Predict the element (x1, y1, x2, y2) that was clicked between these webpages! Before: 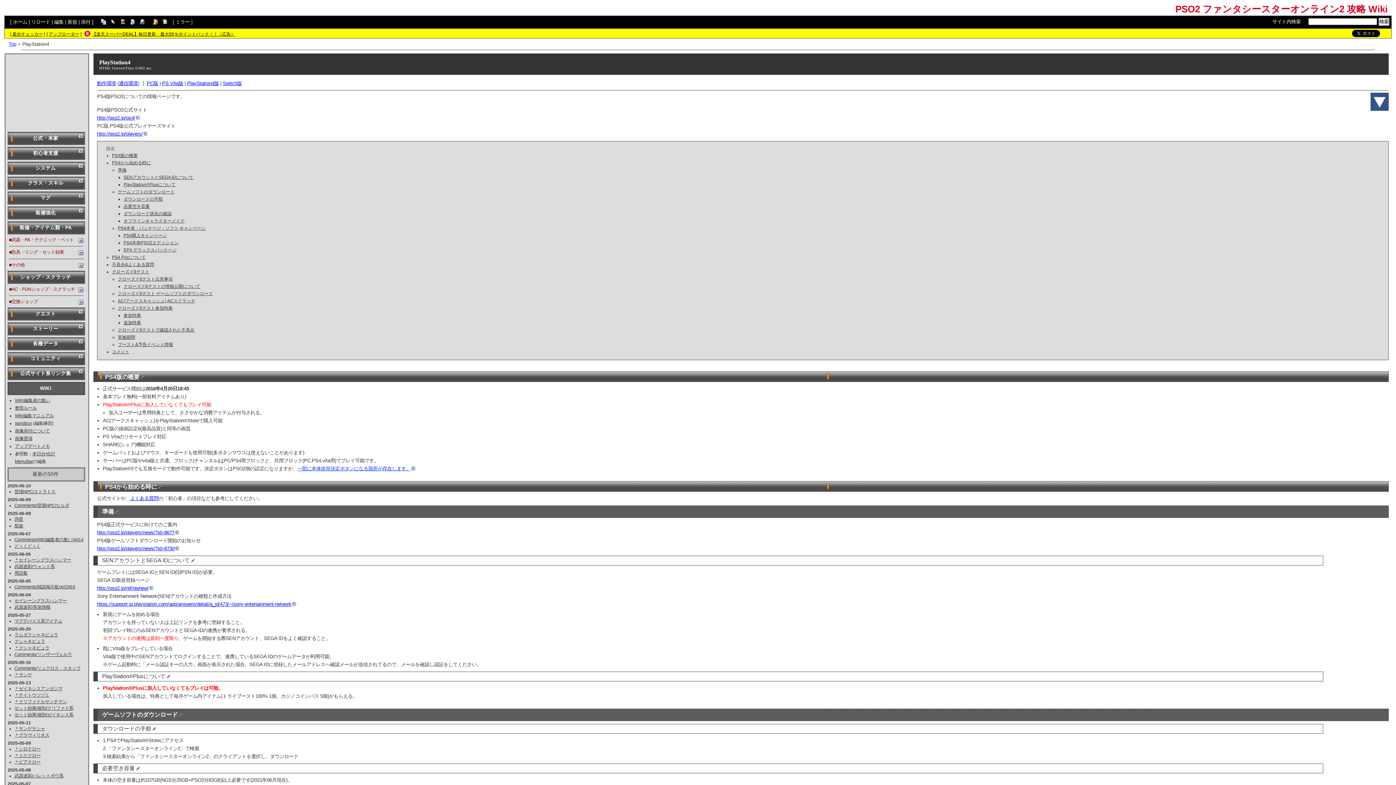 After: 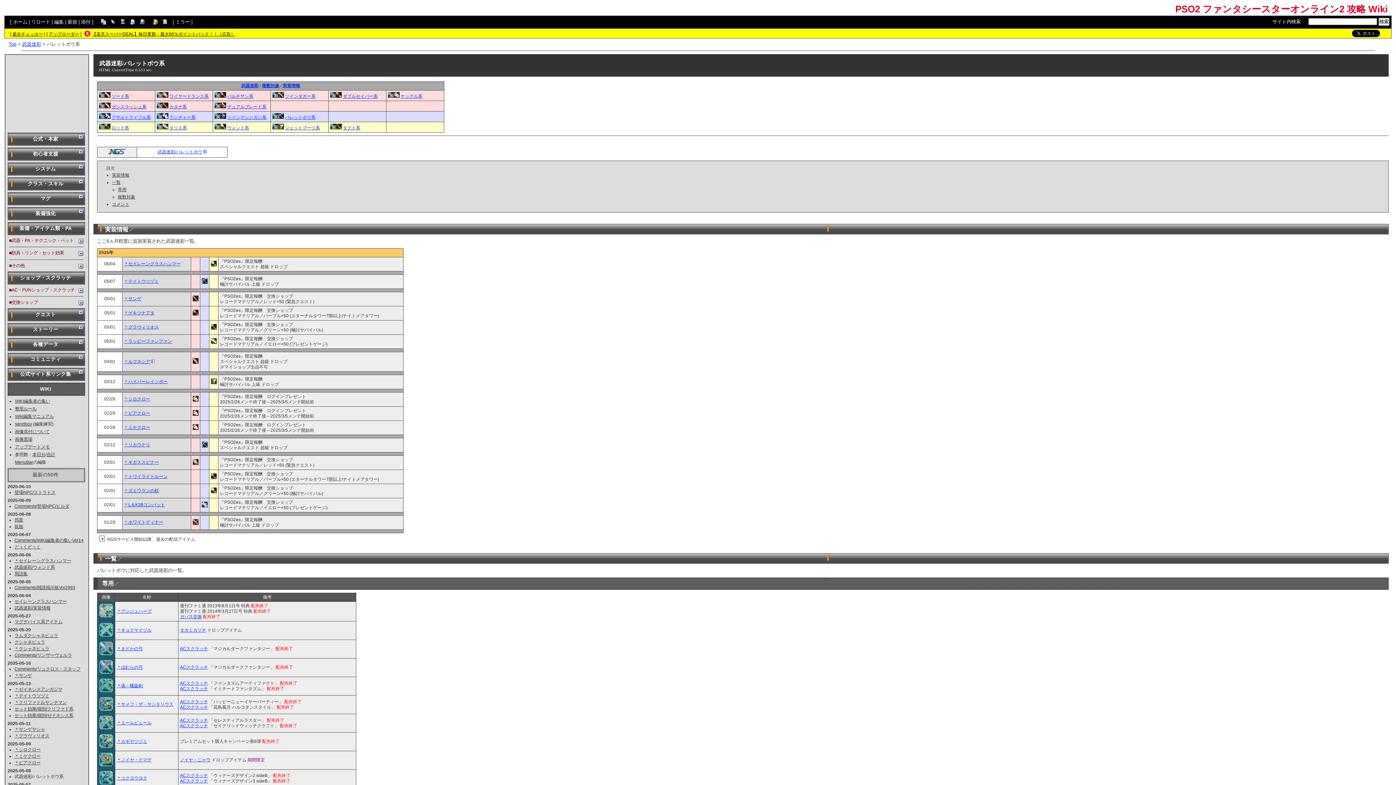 Action: label: 武器迷彩/バレットボウ系 bbox: (14, 773, 63, 779)